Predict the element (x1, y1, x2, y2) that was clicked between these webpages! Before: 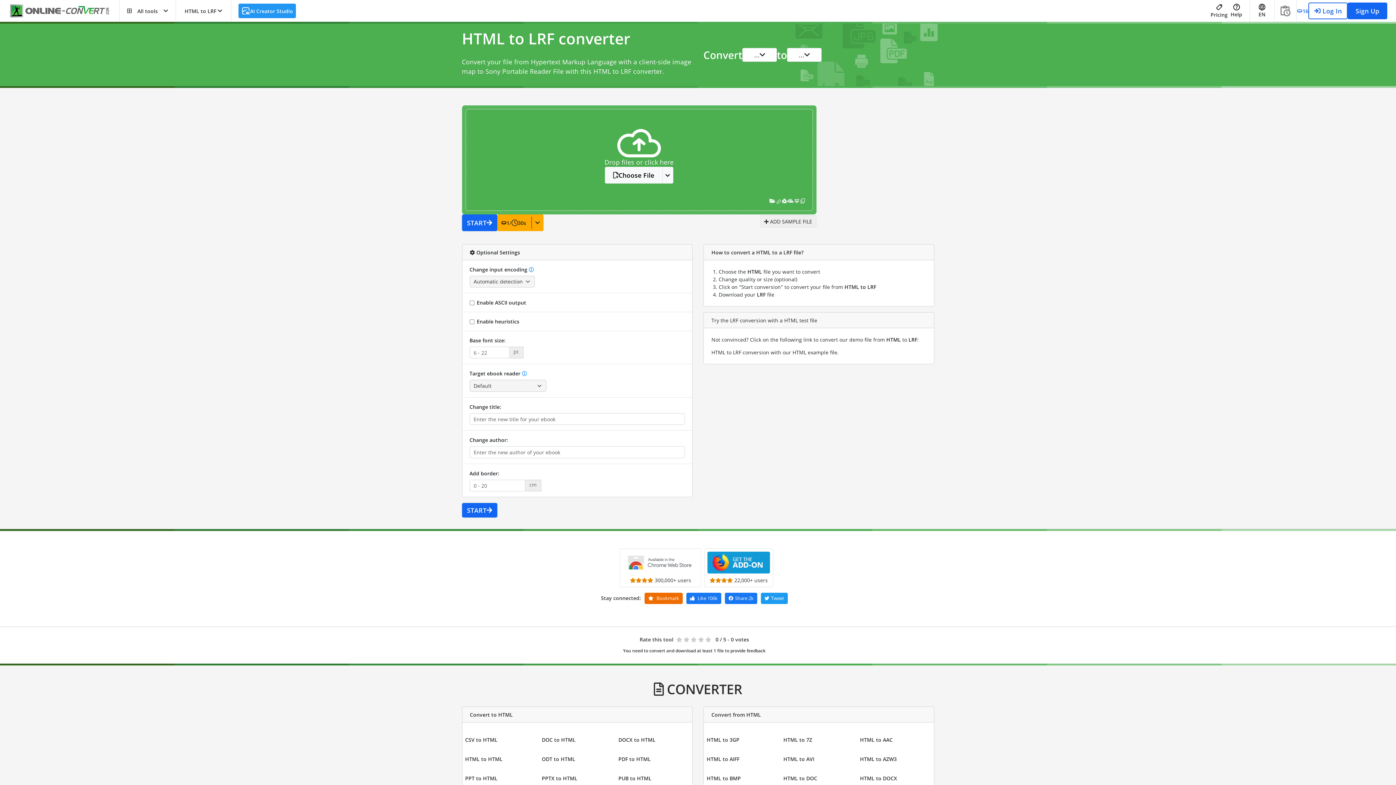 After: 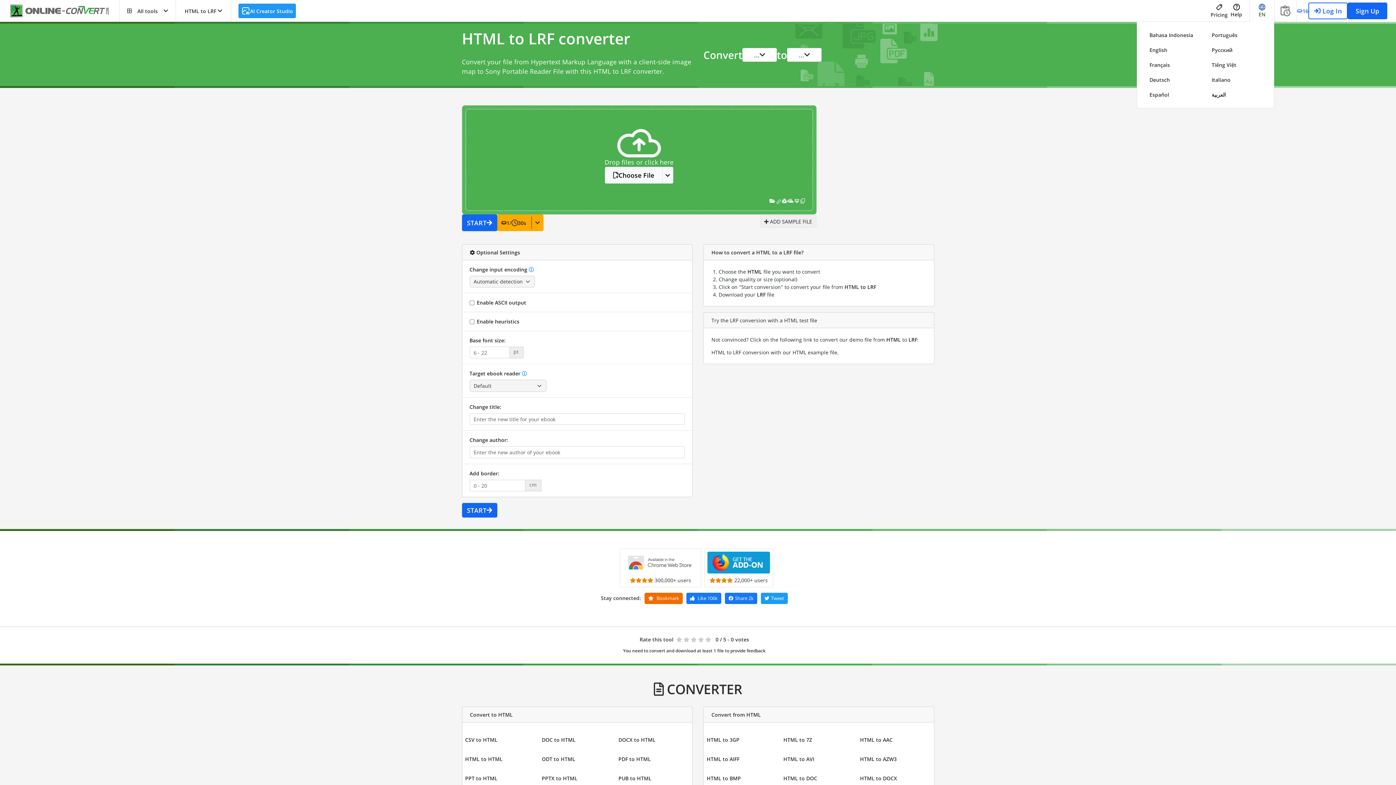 Action: label: EN bbox: (1250, 0, 1274, 21)